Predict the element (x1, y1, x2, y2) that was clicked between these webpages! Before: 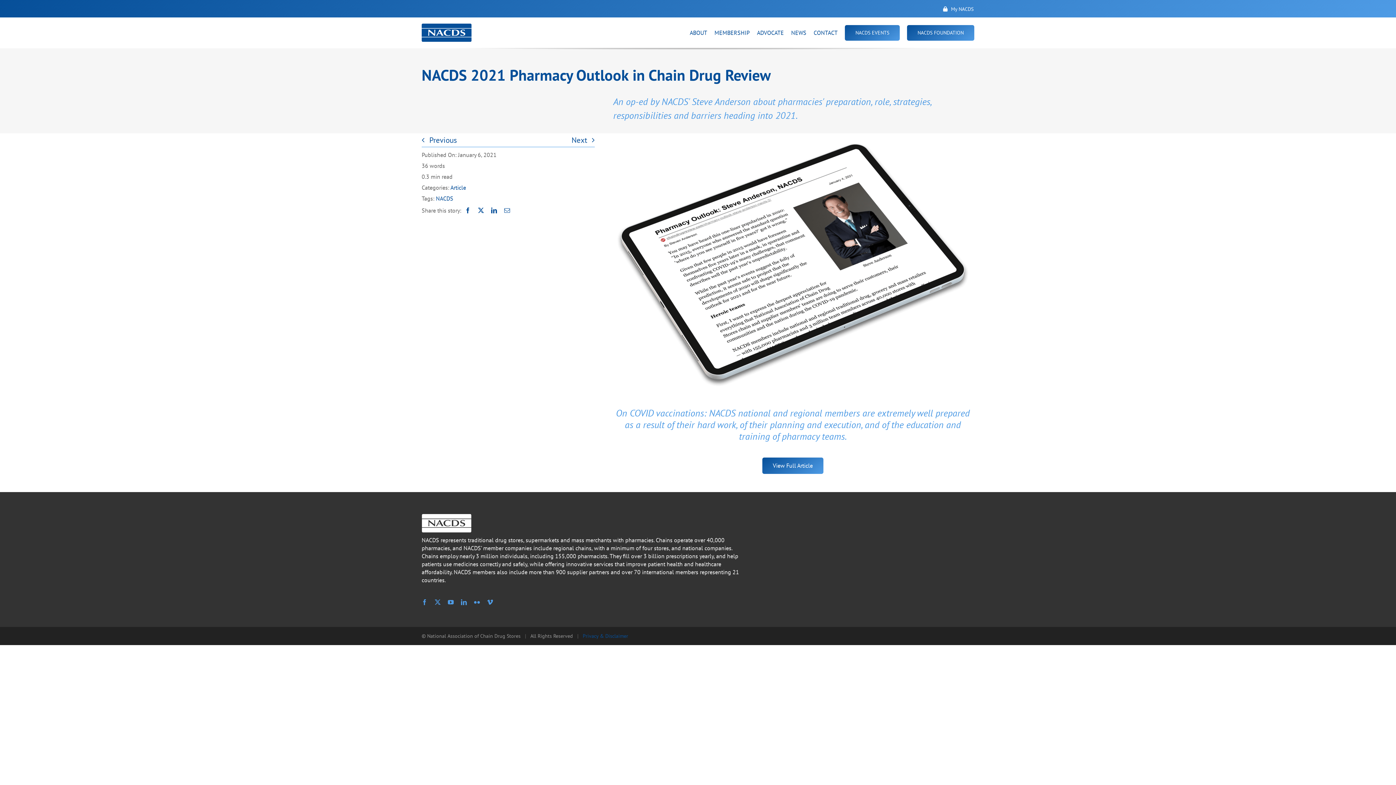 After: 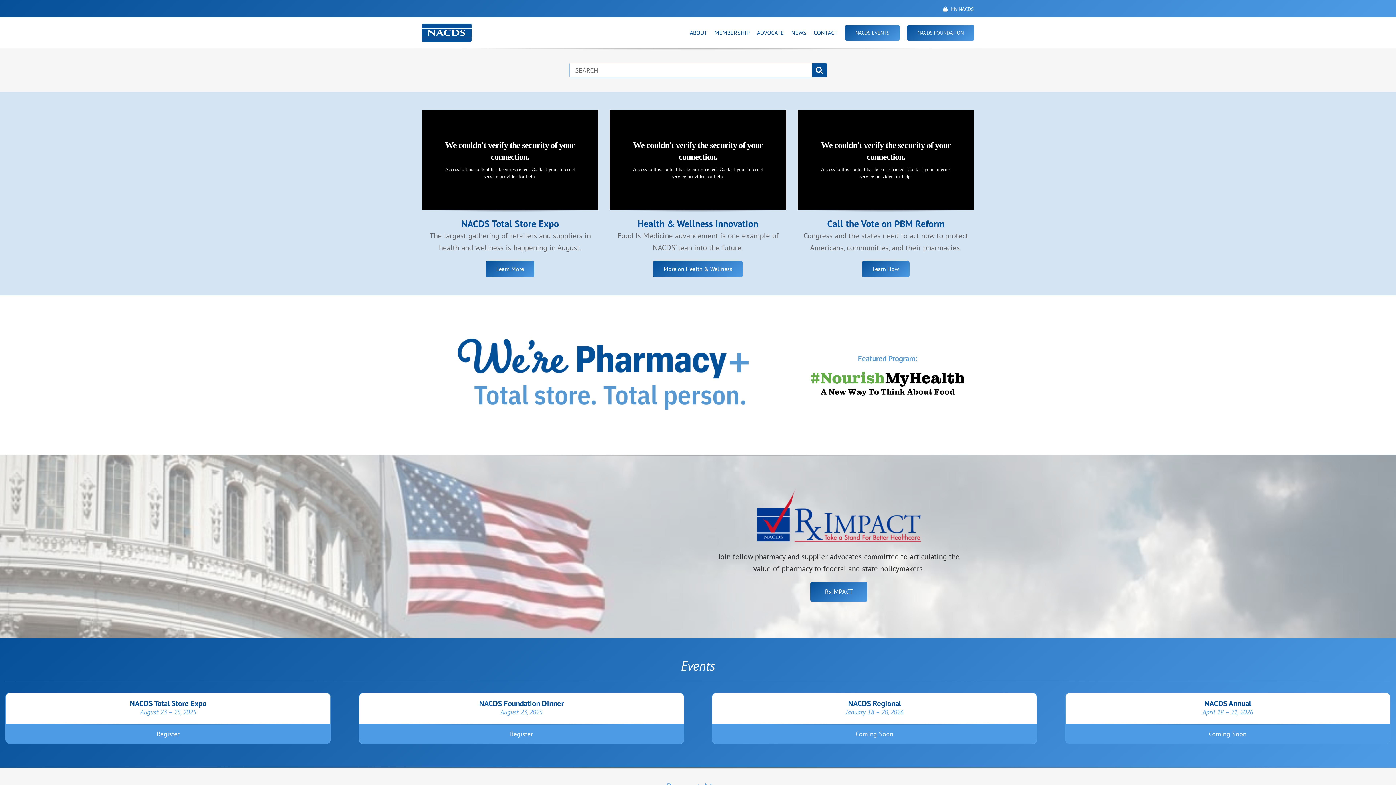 Action: label: NACDS Logo bbox: (421, 22, 471, 32)